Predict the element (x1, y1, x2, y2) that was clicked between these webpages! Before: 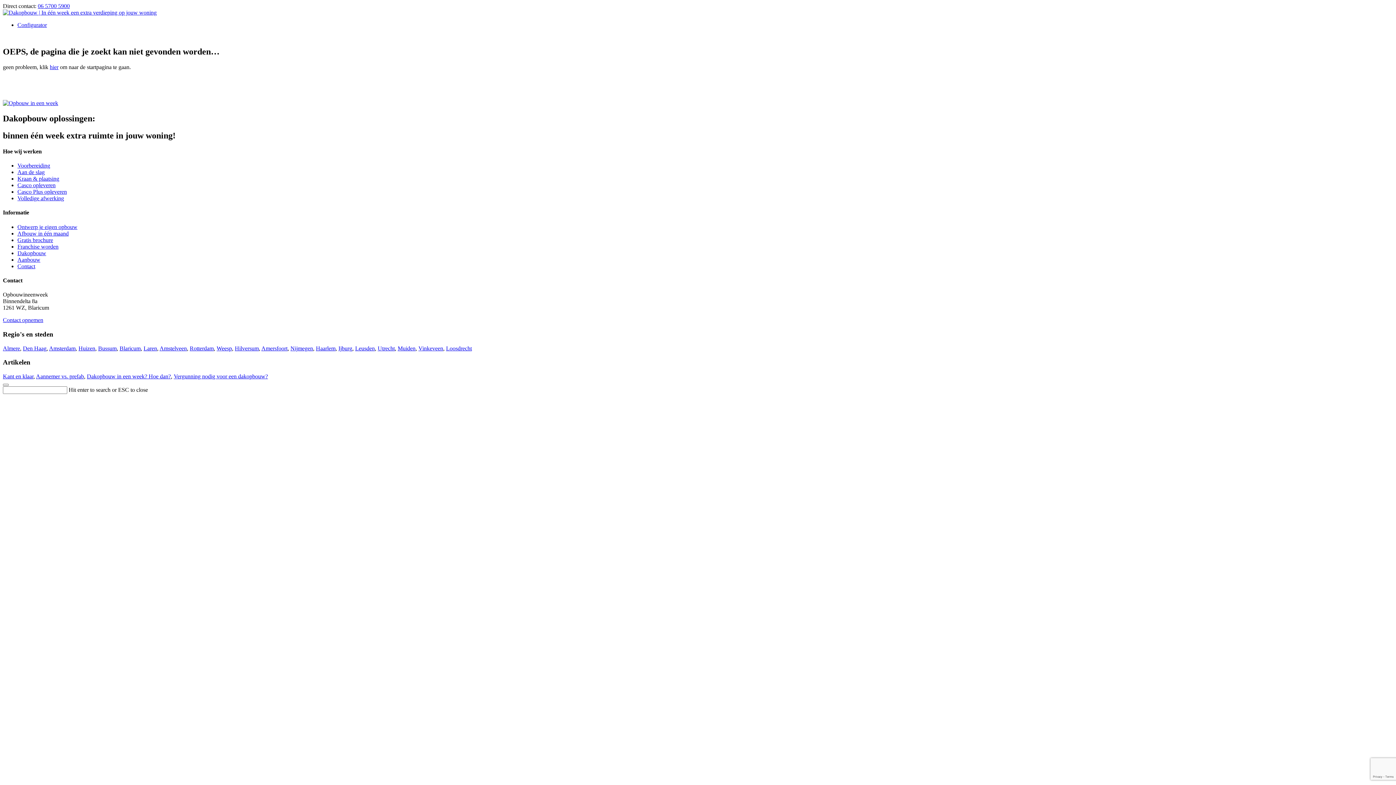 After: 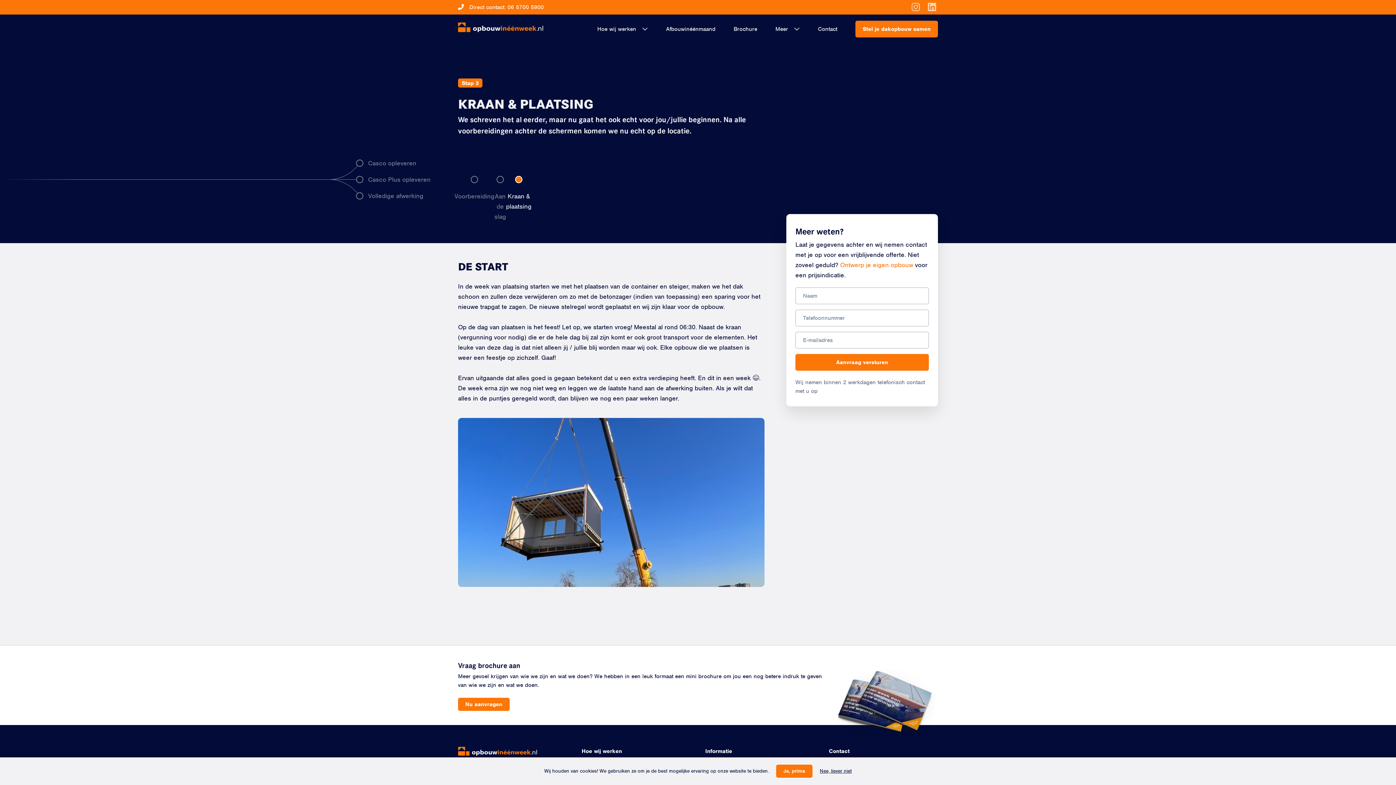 Action: bbox: (17, 175, 59, 181) label: Kraan & plaatsing